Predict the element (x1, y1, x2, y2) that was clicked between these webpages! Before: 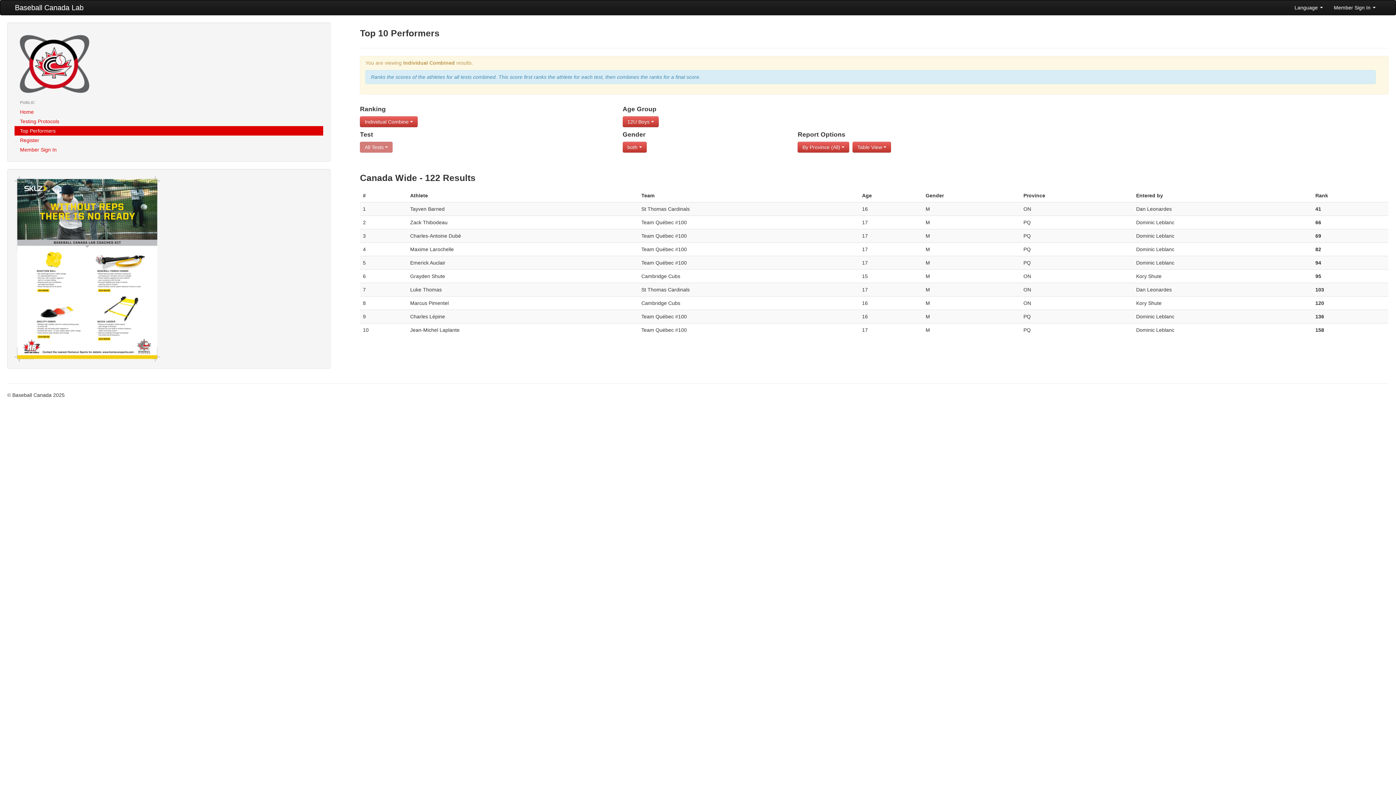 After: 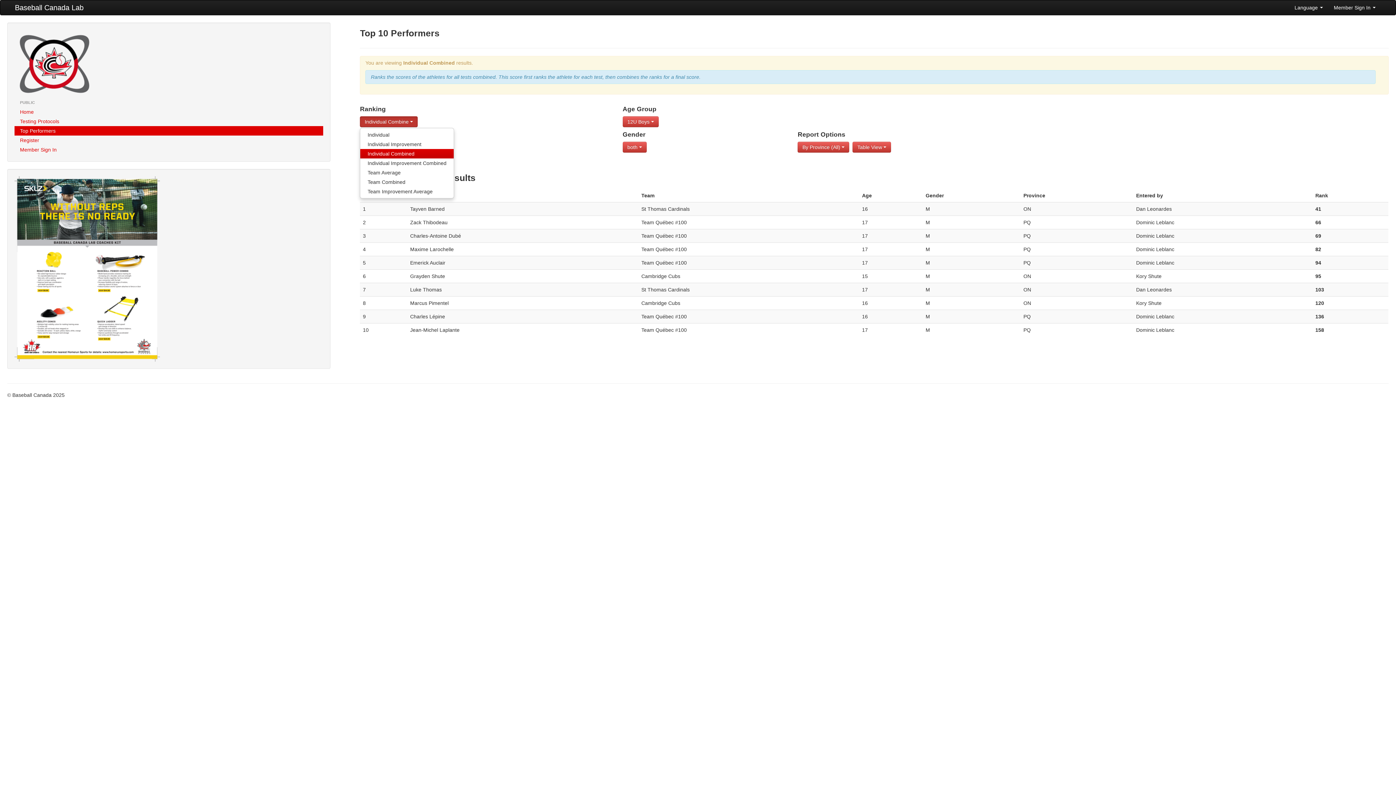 Action: bbox: (360, 116, 417, 127) label: Individual Combine 